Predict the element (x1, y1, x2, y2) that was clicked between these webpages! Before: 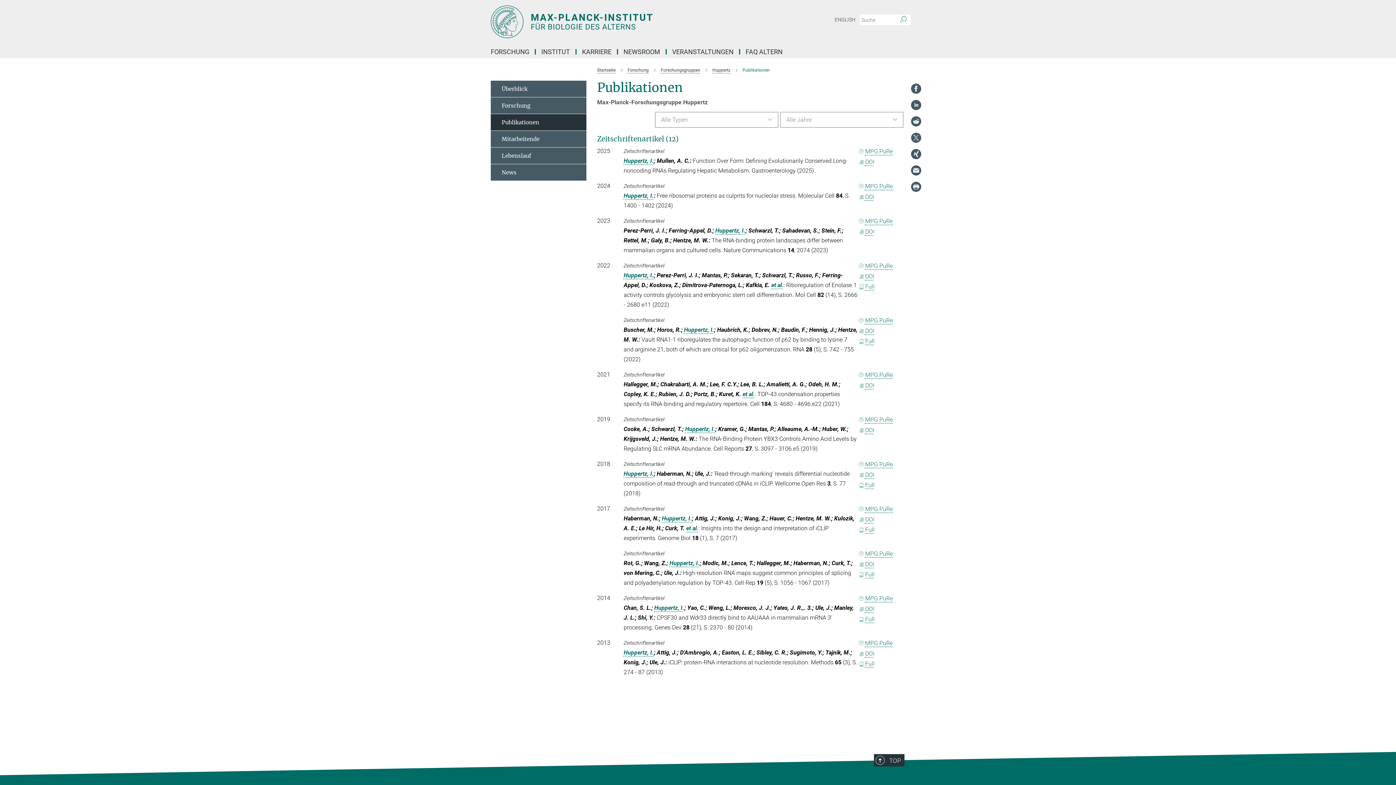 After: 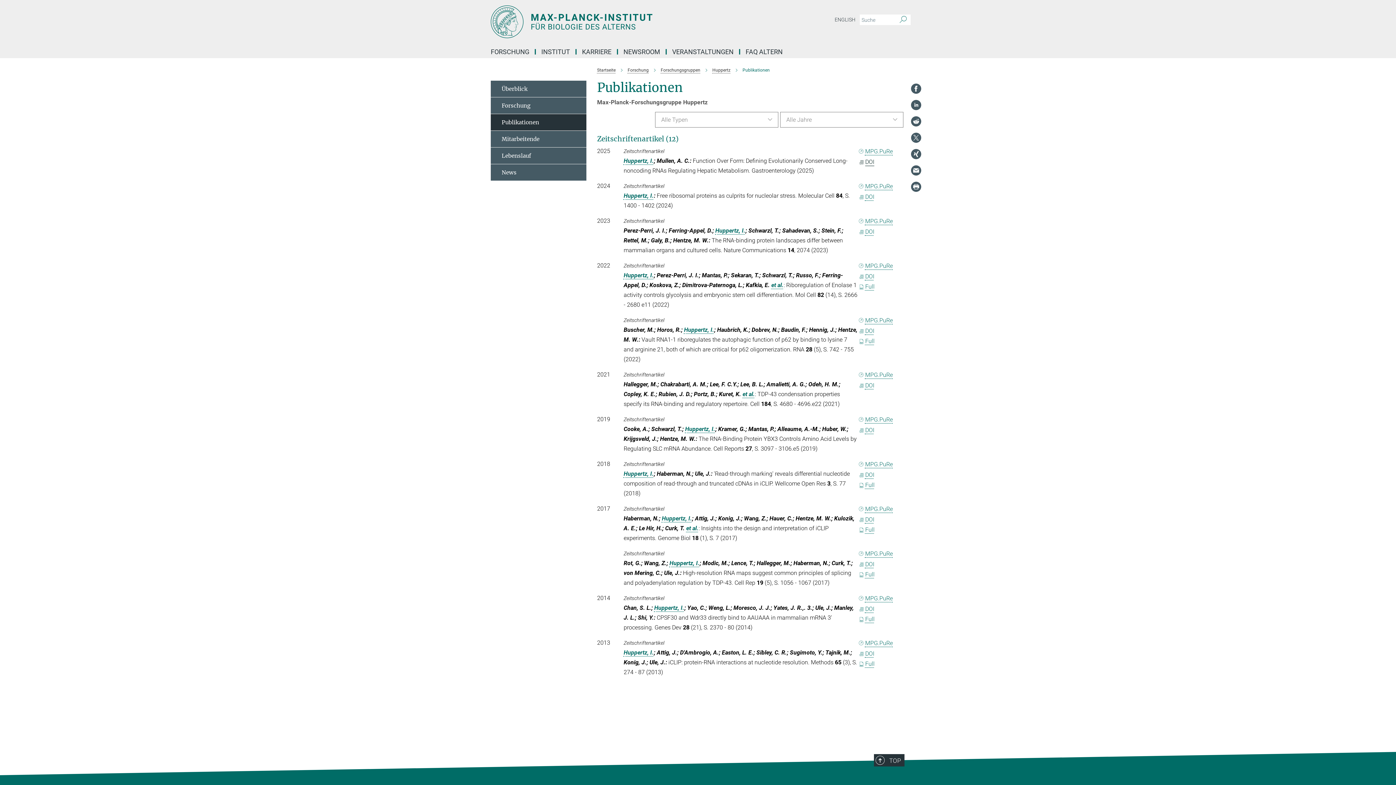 Action: label: DOI bbox: (858, 158, 874, 165)